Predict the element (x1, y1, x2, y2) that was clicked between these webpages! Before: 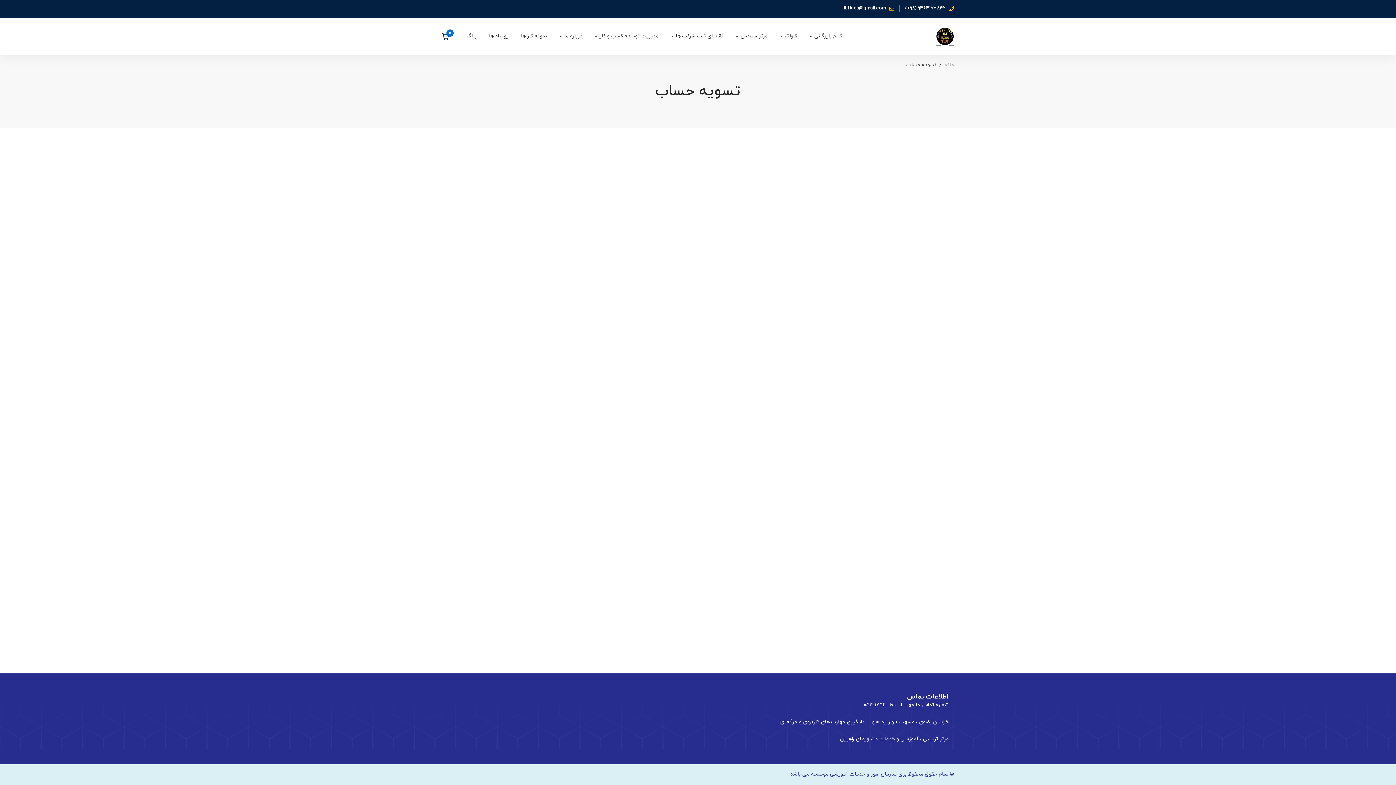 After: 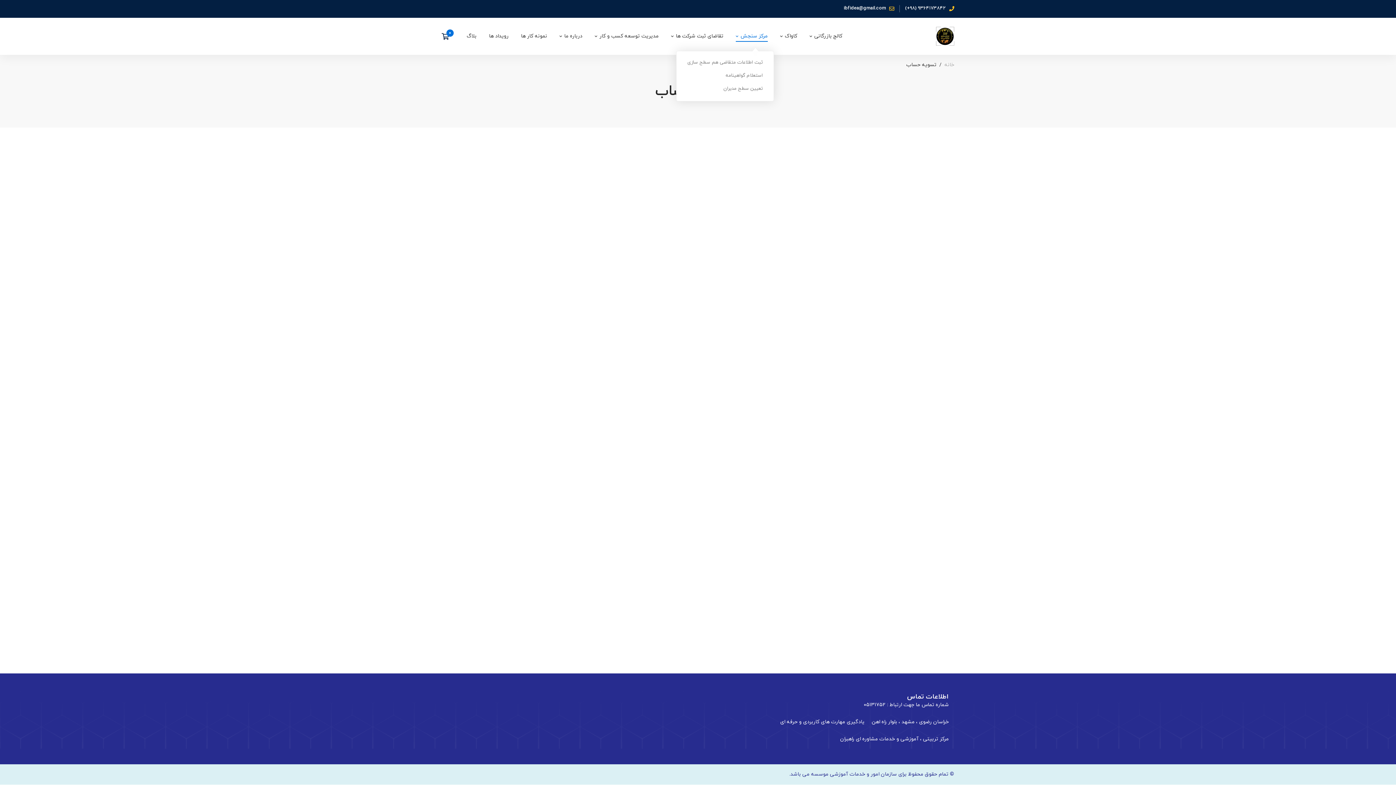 Action: label: مرکز سنجش bbox: (729, 21, 774, 50)